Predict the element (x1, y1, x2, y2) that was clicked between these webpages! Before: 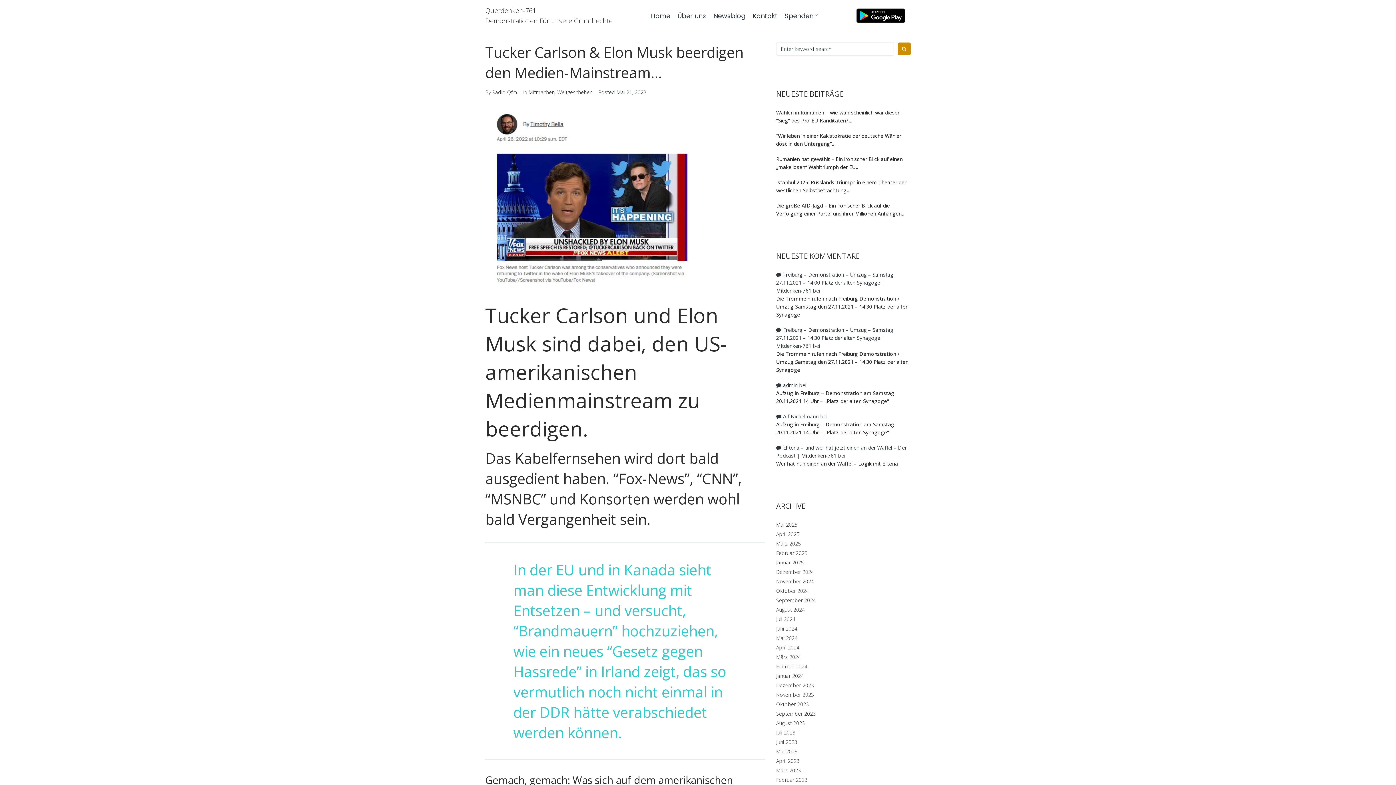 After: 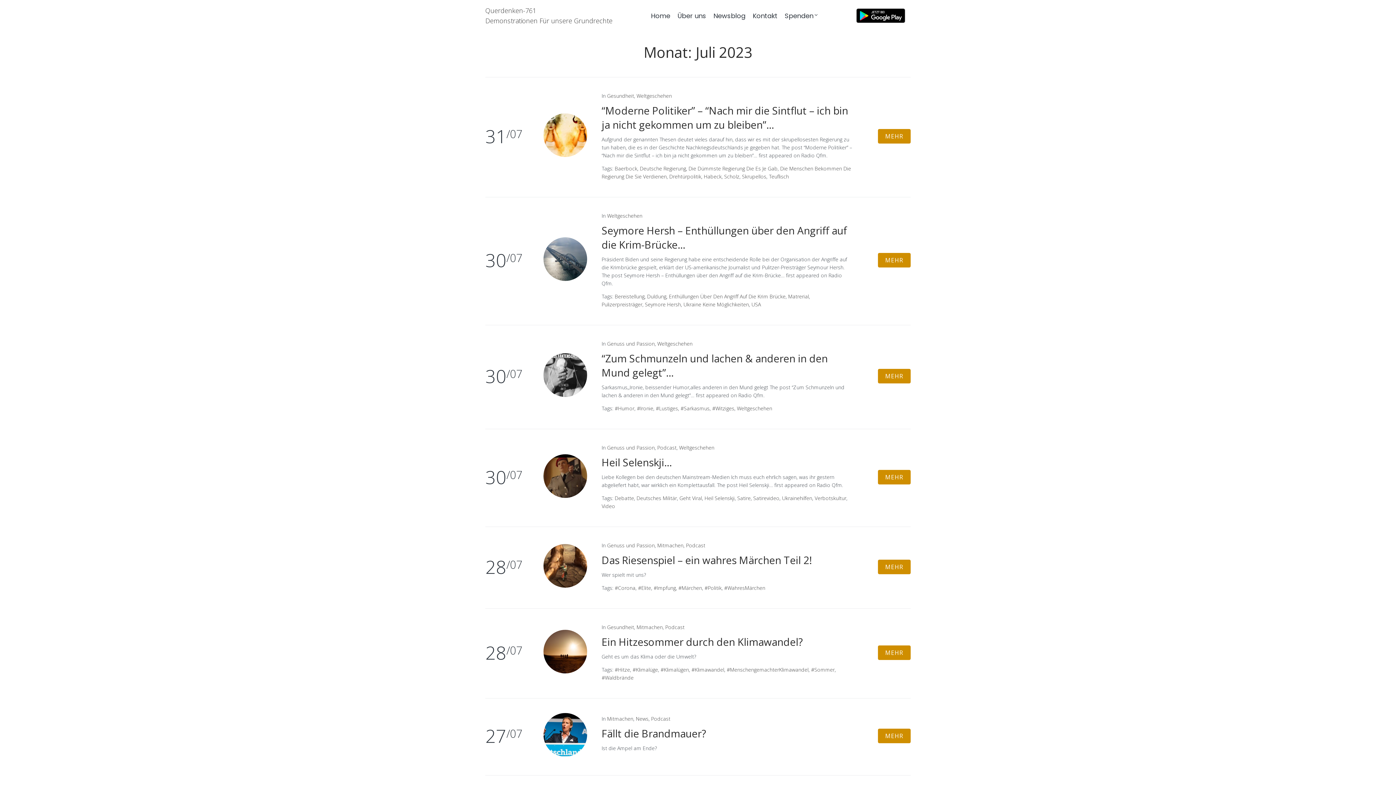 Action: label: Juli 2023 bbox: (776, 729, 795, 736)